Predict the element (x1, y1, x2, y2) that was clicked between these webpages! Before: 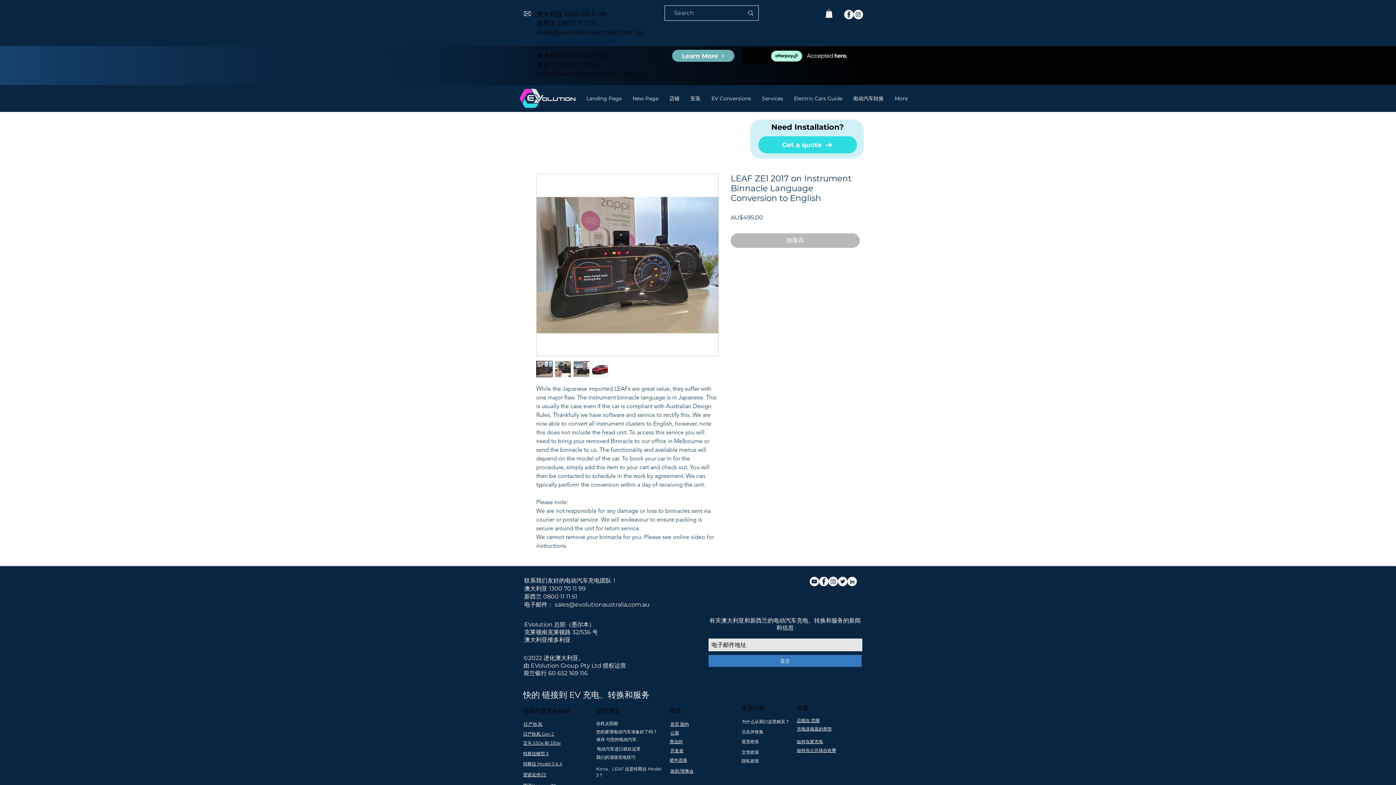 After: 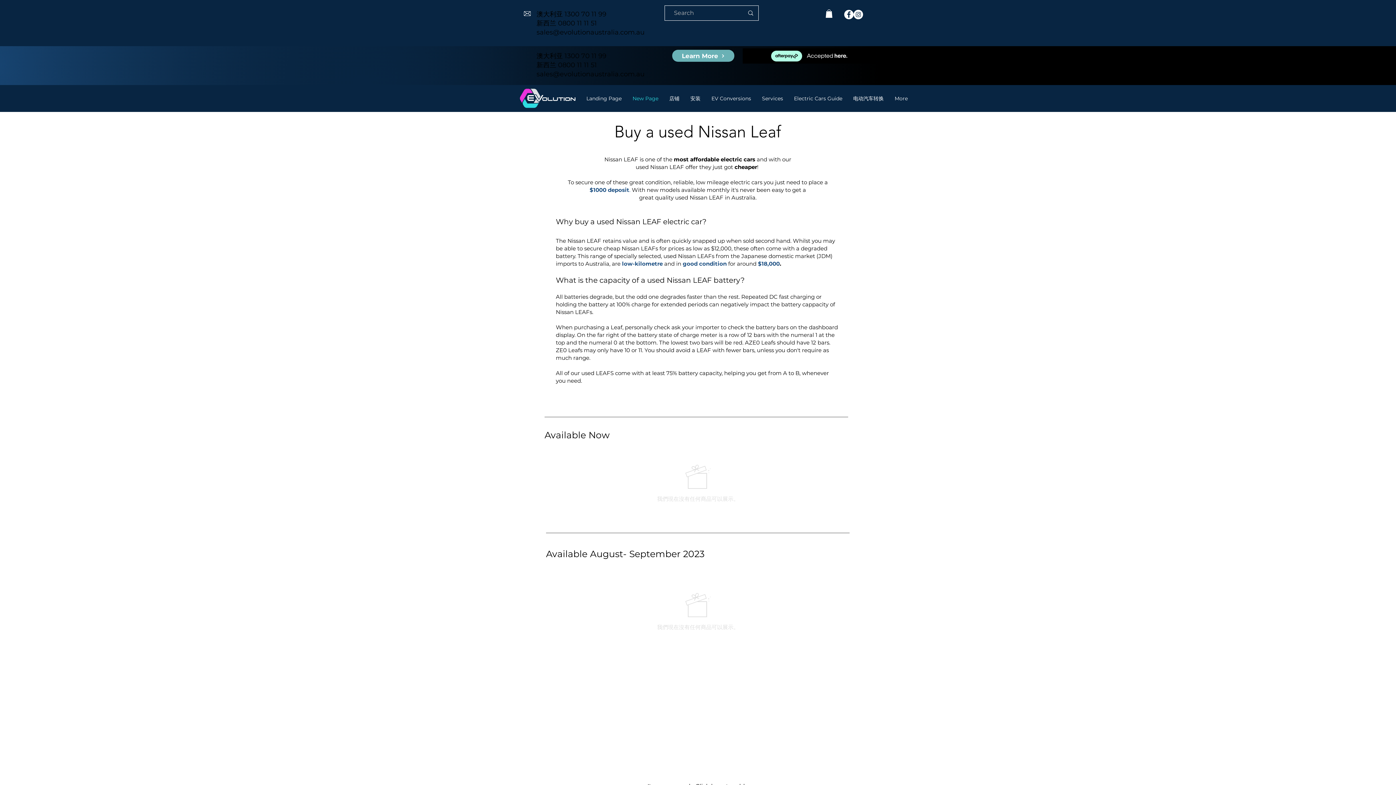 Action: label: New Page bbox: (627, 90, 664, 106)